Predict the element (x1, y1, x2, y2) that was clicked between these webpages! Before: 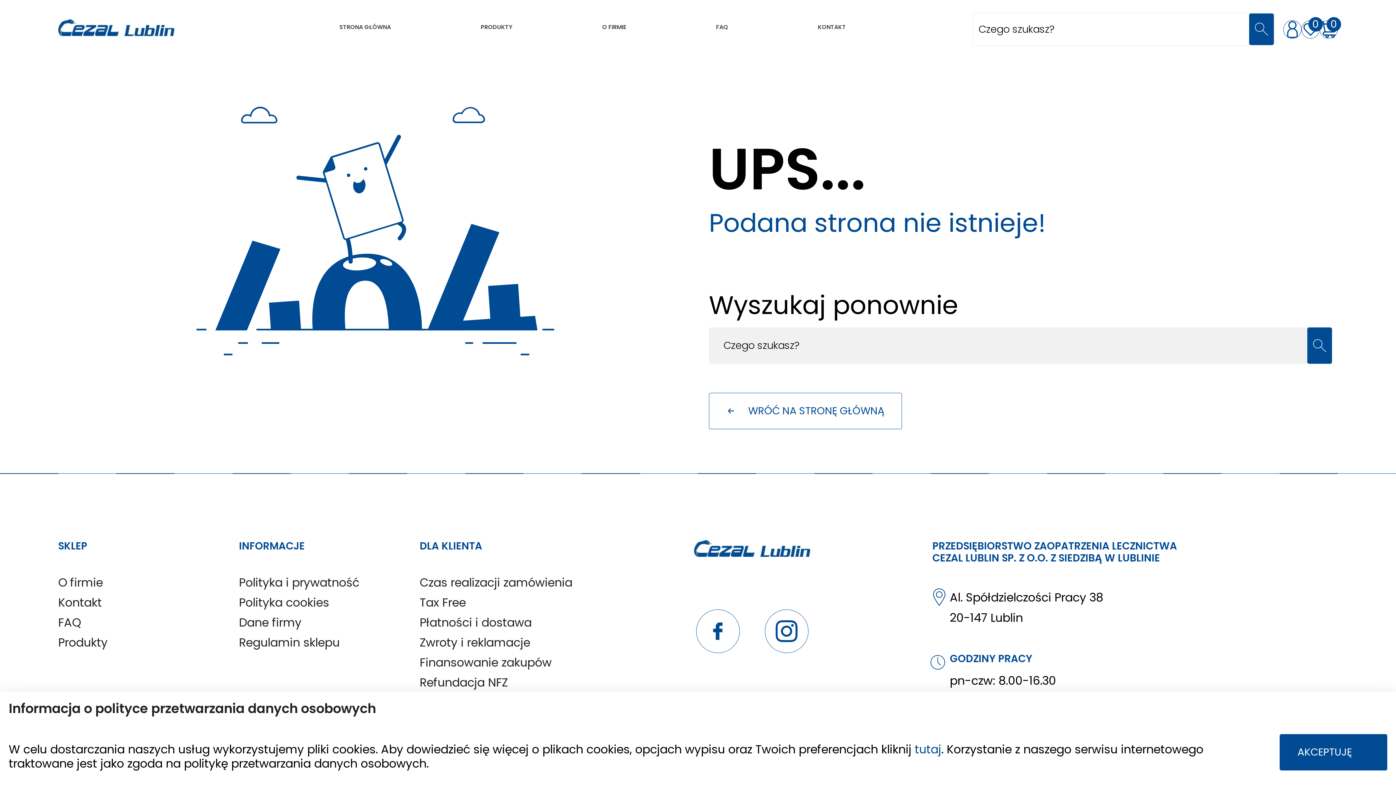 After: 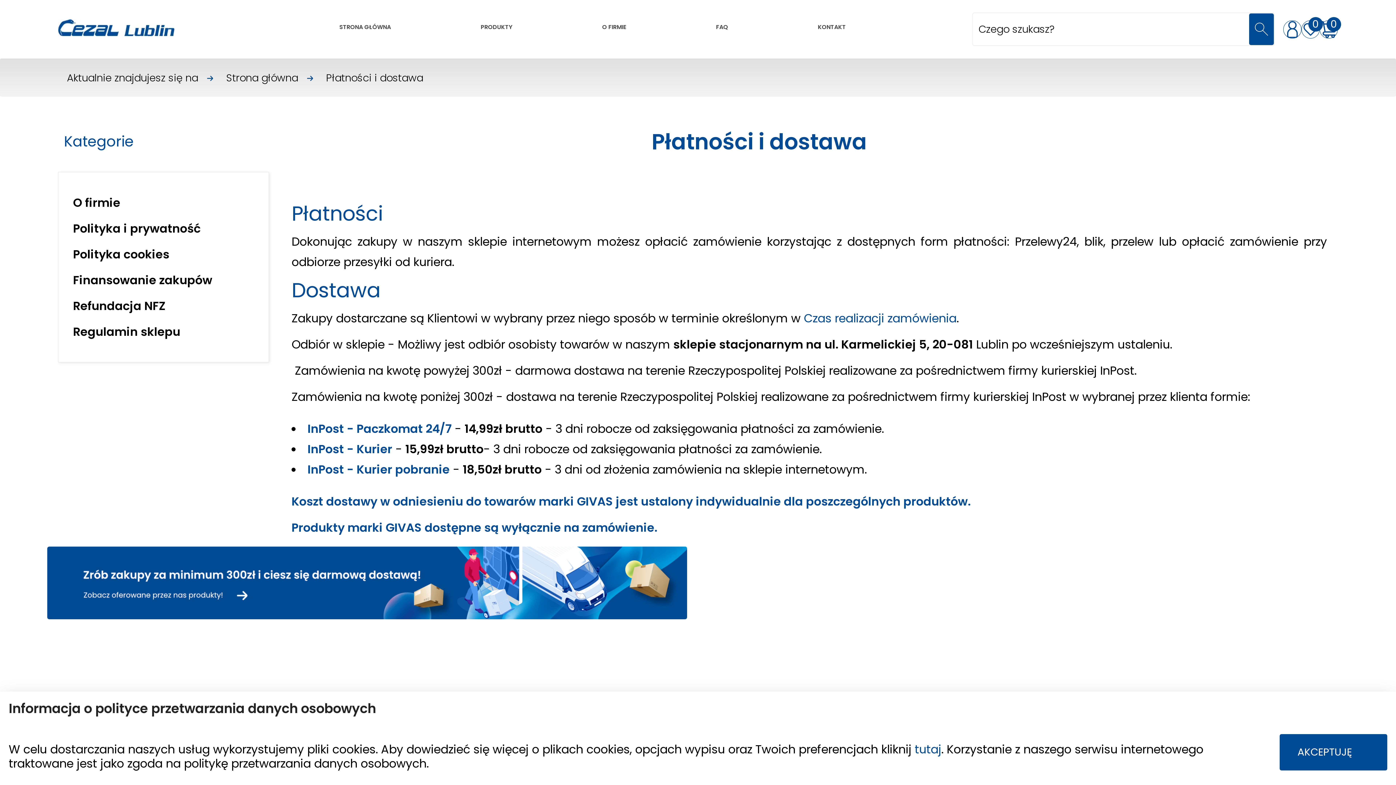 Action: bbox: (419, 614, 531, 630) label: Płatności i dostawa